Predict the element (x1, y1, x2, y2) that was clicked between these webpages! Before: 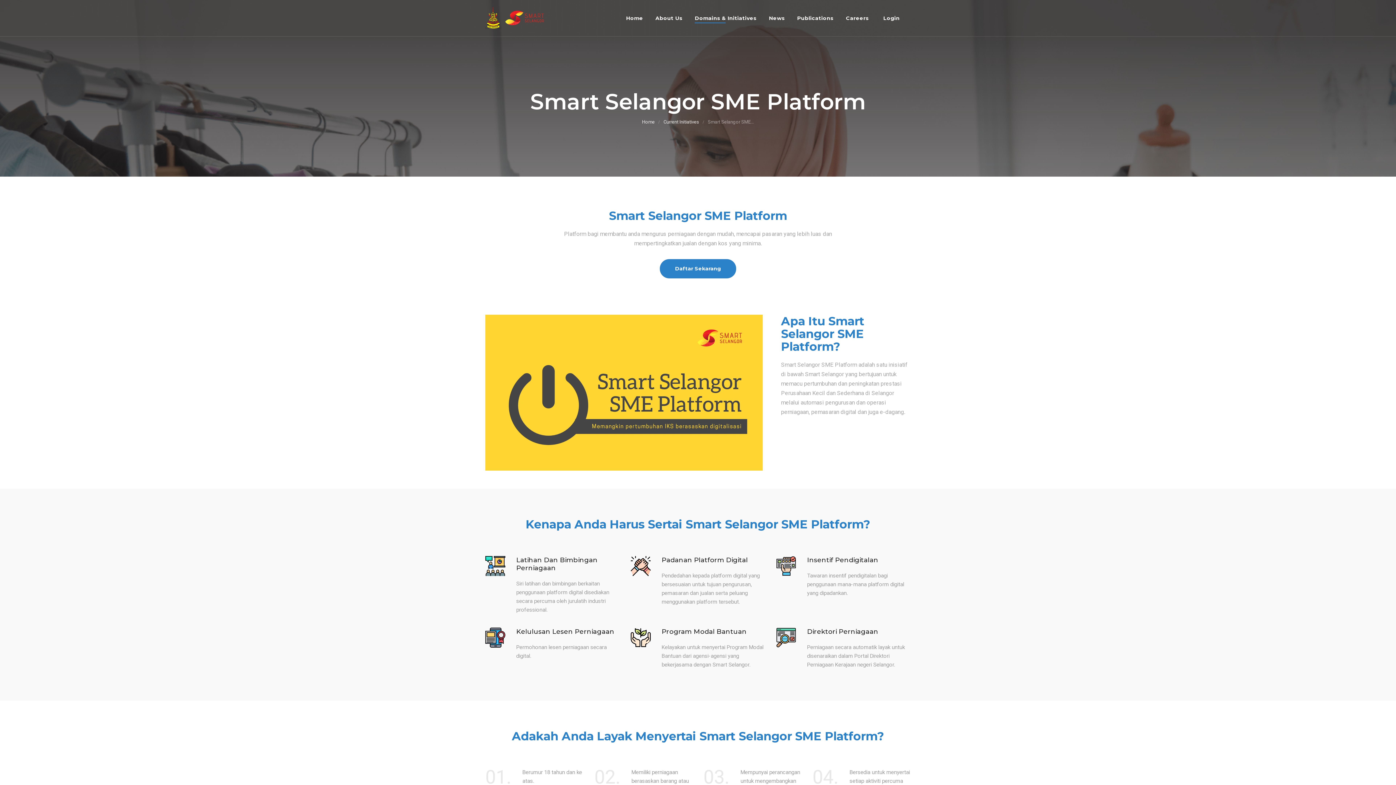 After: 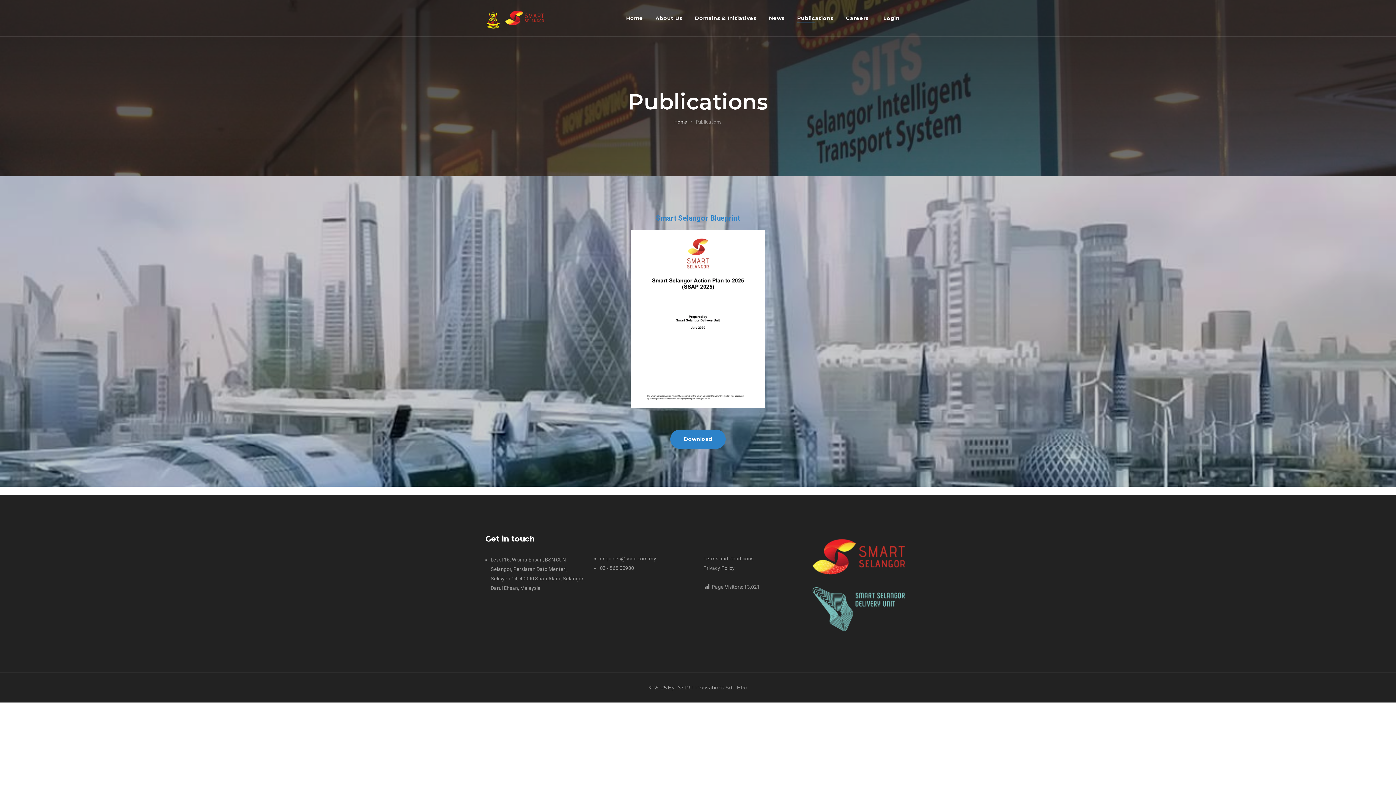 Action: label: Publications bbox: (797, 14, 833, 23)